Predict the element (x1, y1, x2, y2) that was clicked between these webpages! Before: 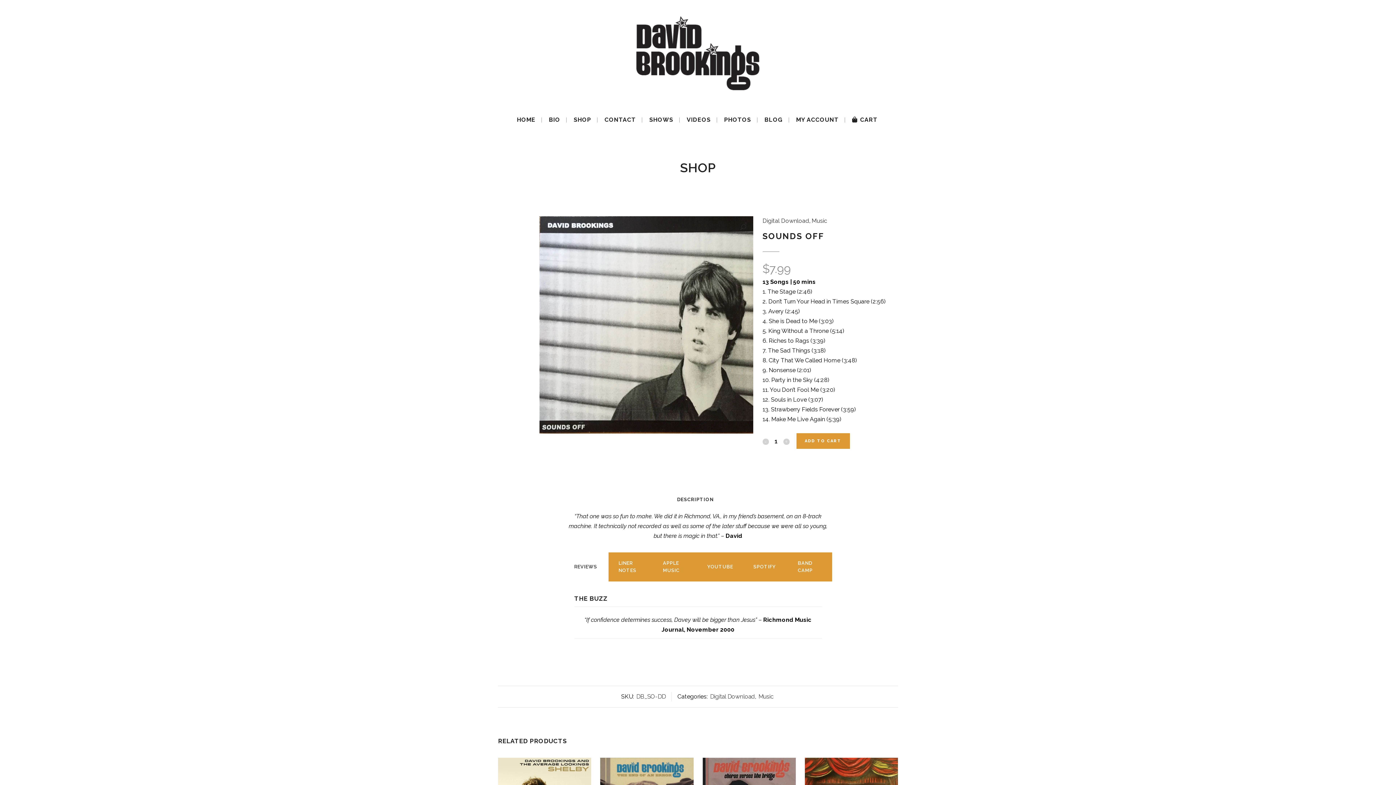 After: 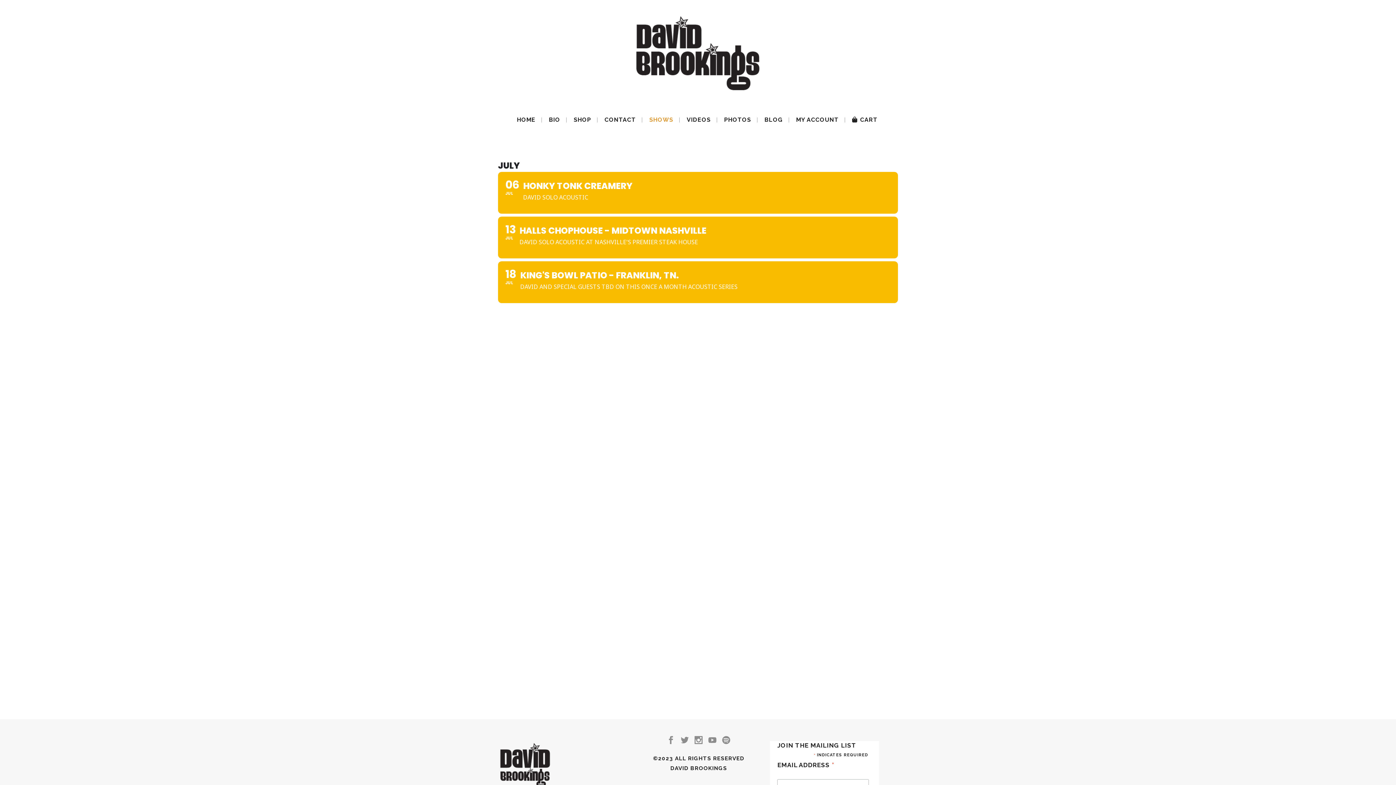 Action: label: SHOWS bbox: (643, 101, 679, 138)